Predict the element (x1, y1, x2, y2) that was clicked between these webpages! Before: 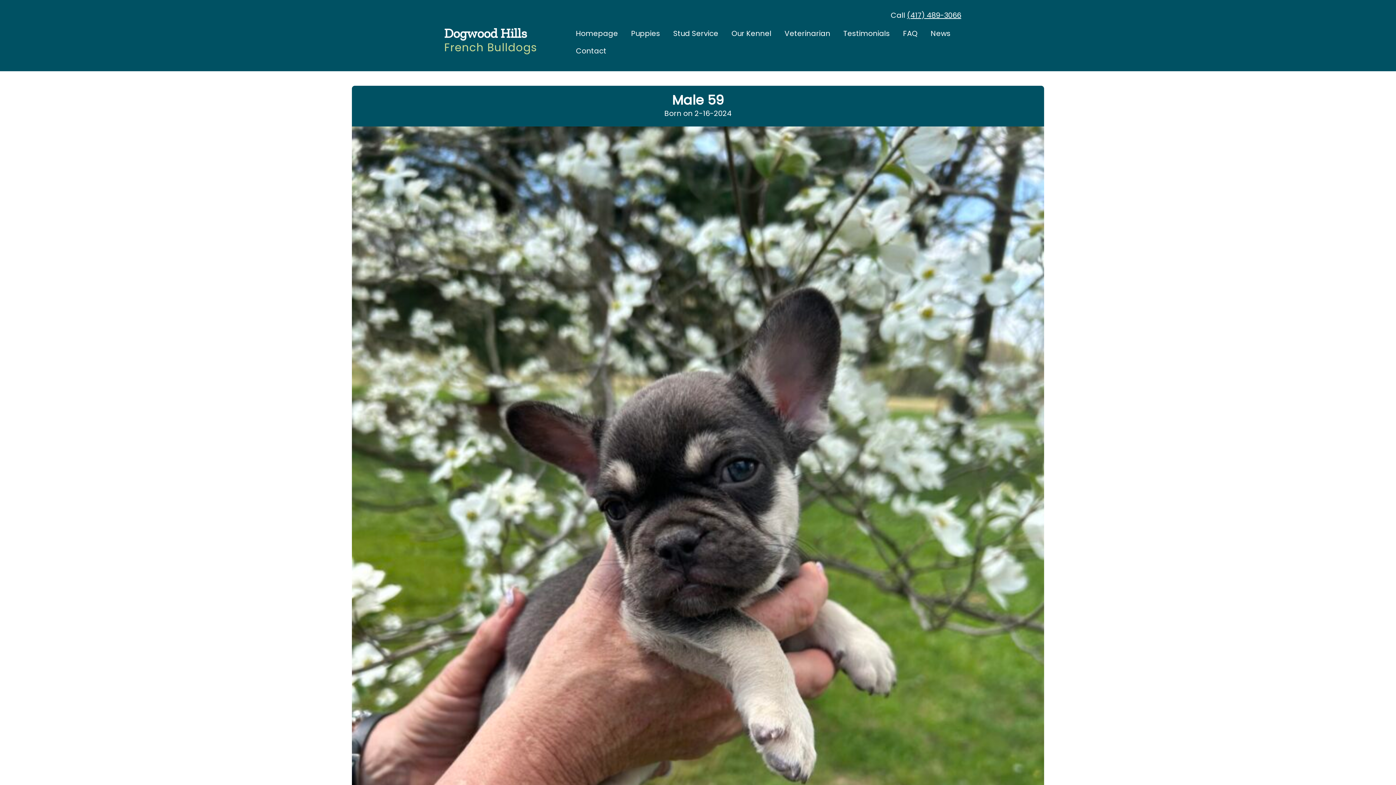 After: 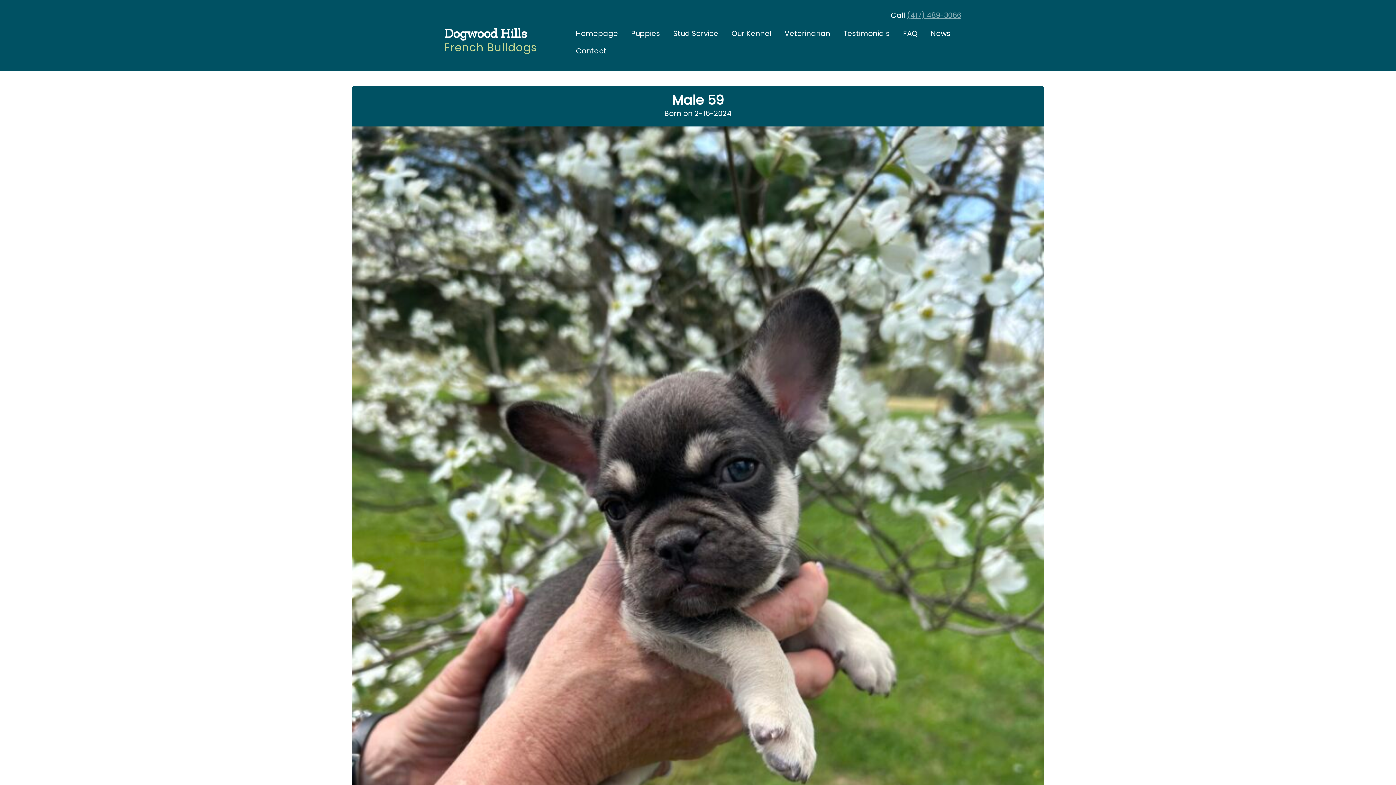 Action: label: (417) 489-3066 bbox: (907, 10, 961, 20)